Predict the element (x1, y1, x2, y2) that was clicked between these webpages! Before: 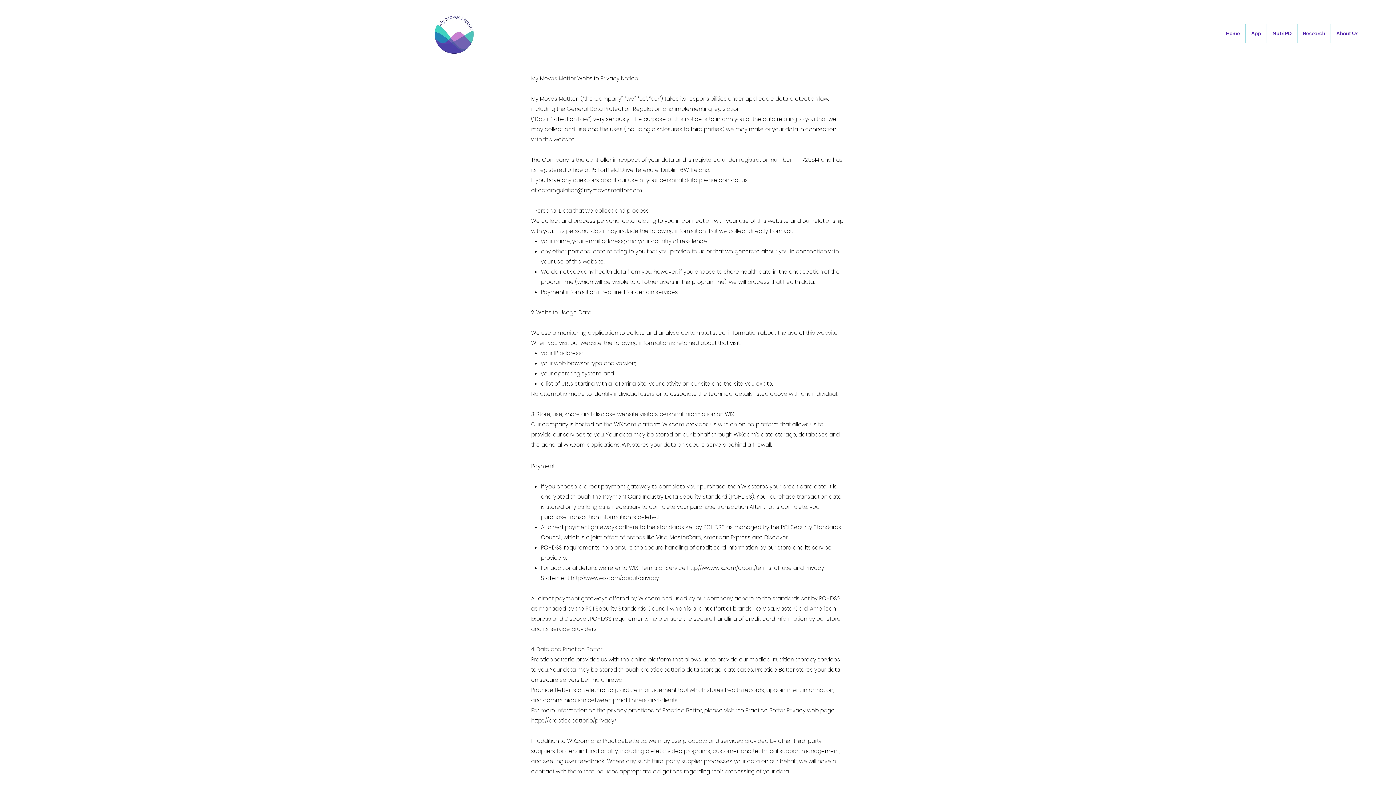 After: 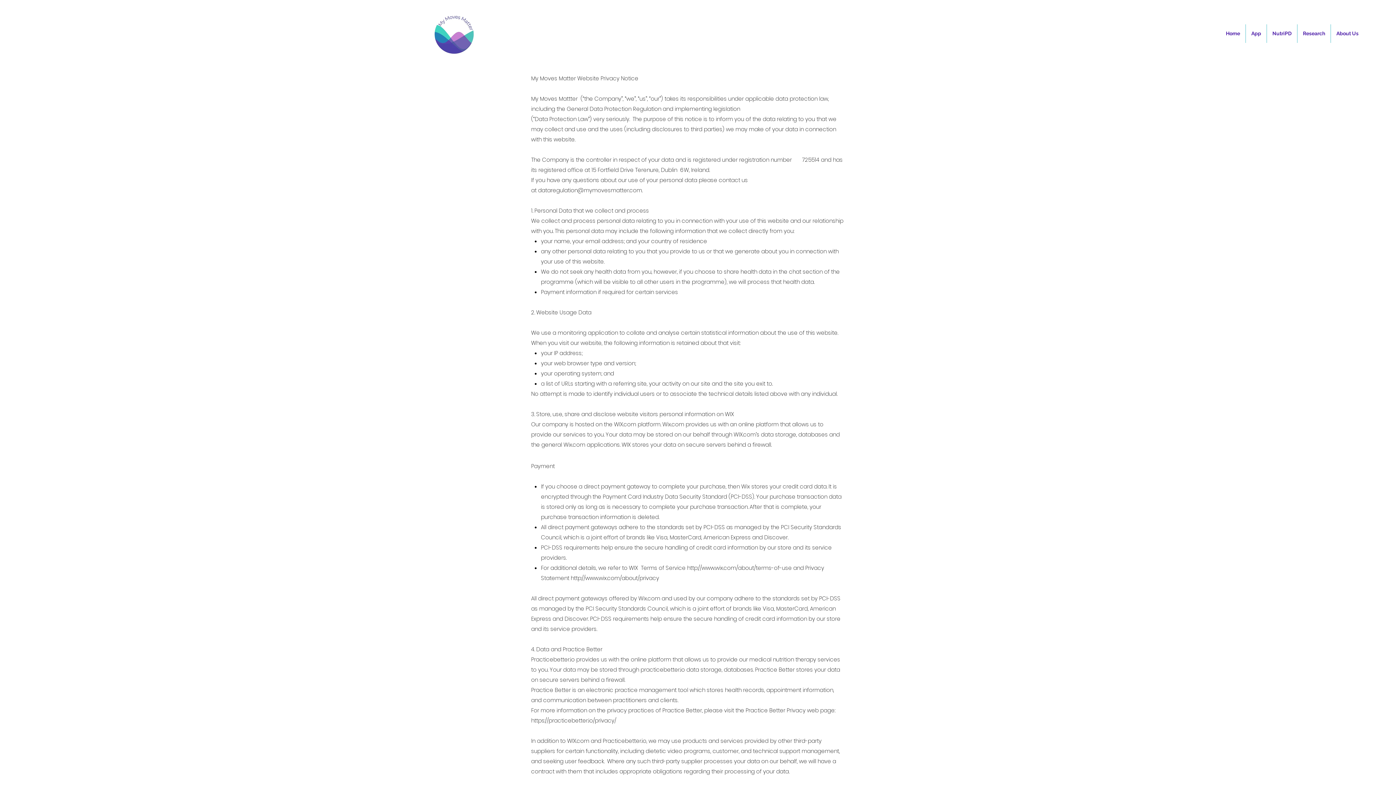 Action: label: http://www.wix.com/about/terms-of-use bbox: (687, 564, 792, 572)